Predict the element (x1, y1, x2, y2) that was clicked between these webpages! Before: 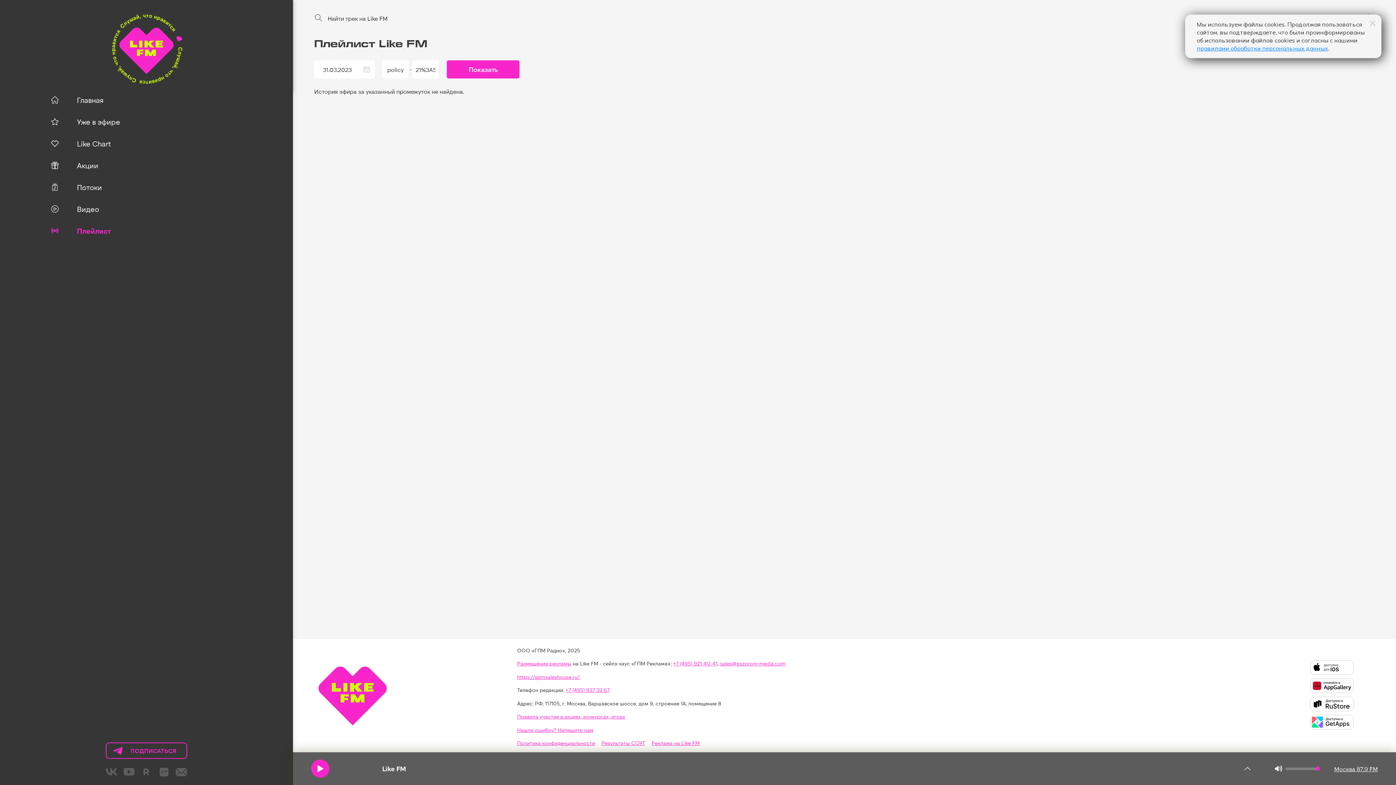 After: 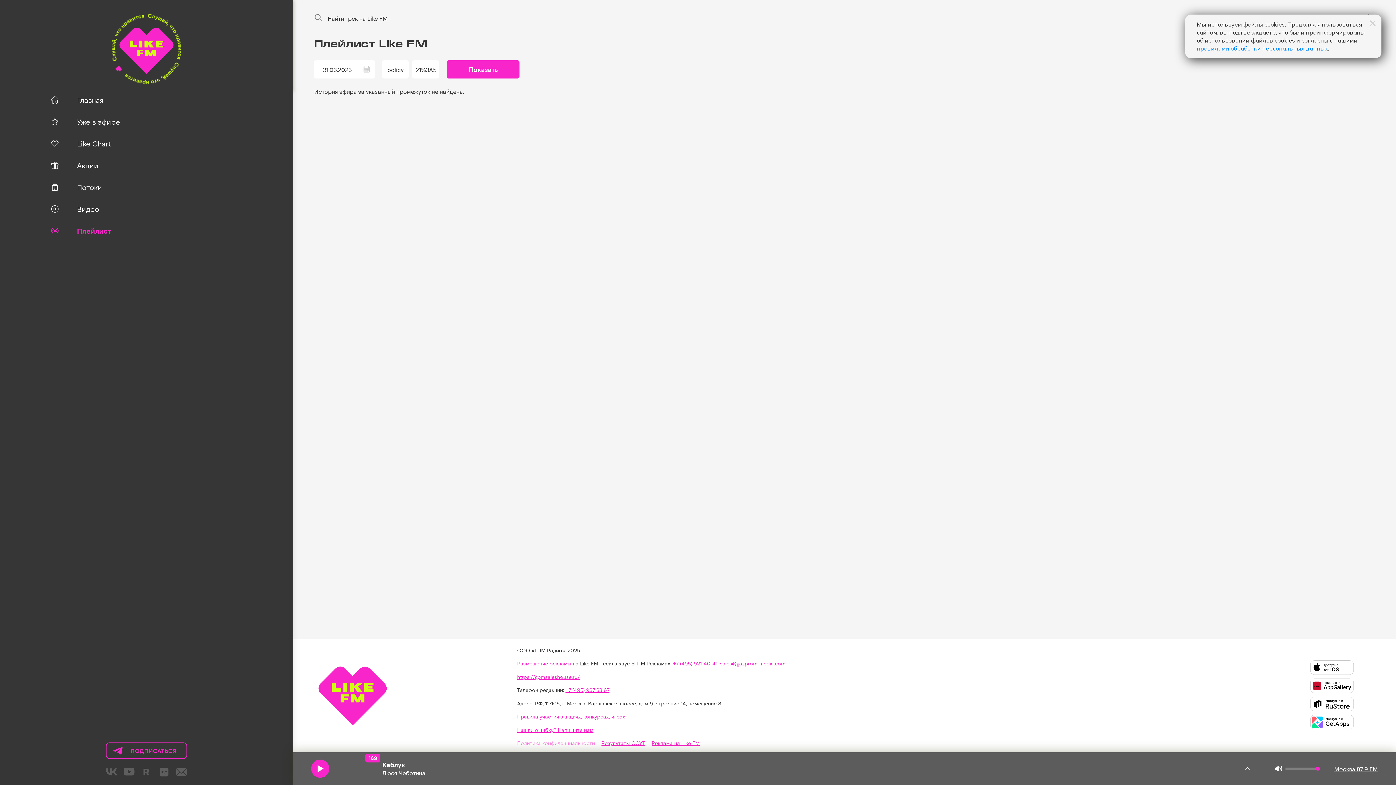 Action: bbox: (517, 740, 595, 746) label: Политика конфиденциальности